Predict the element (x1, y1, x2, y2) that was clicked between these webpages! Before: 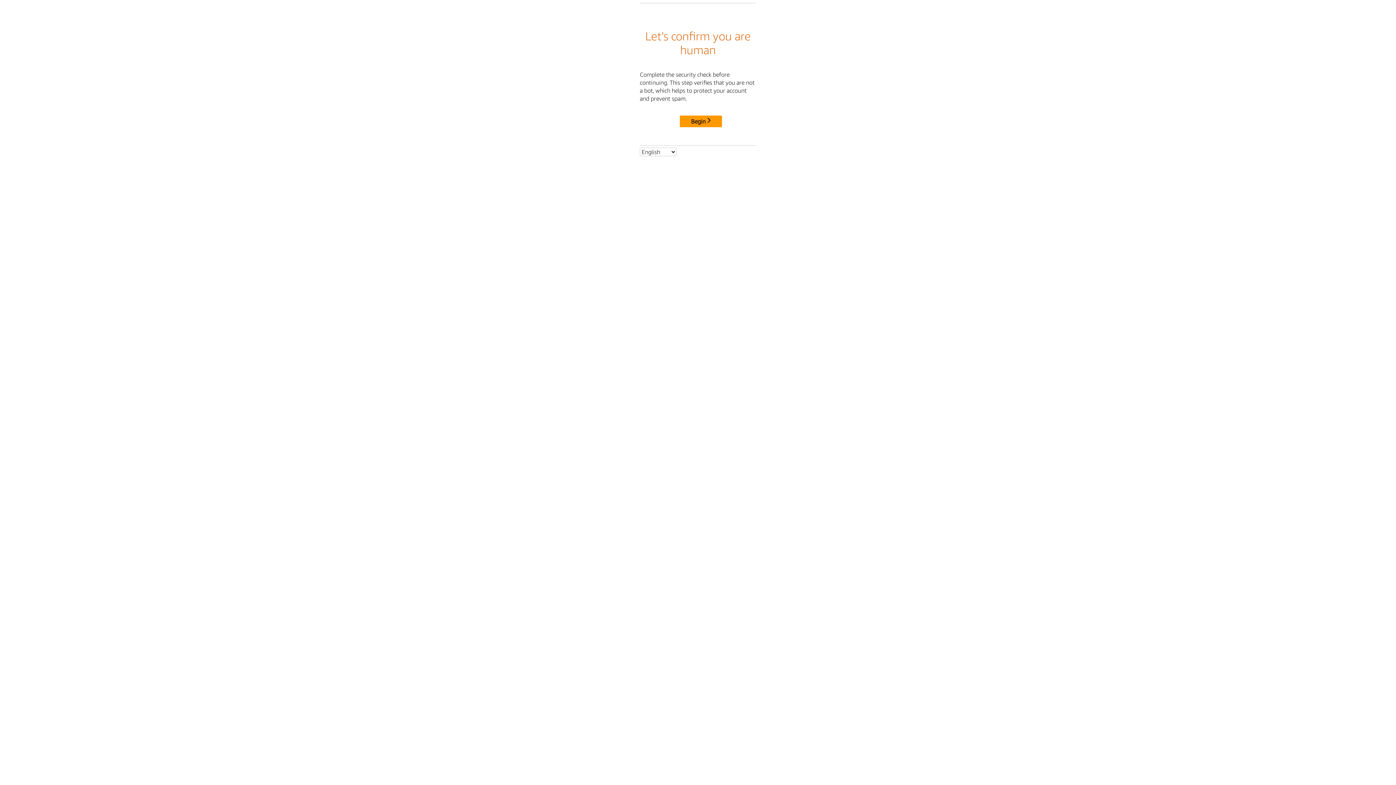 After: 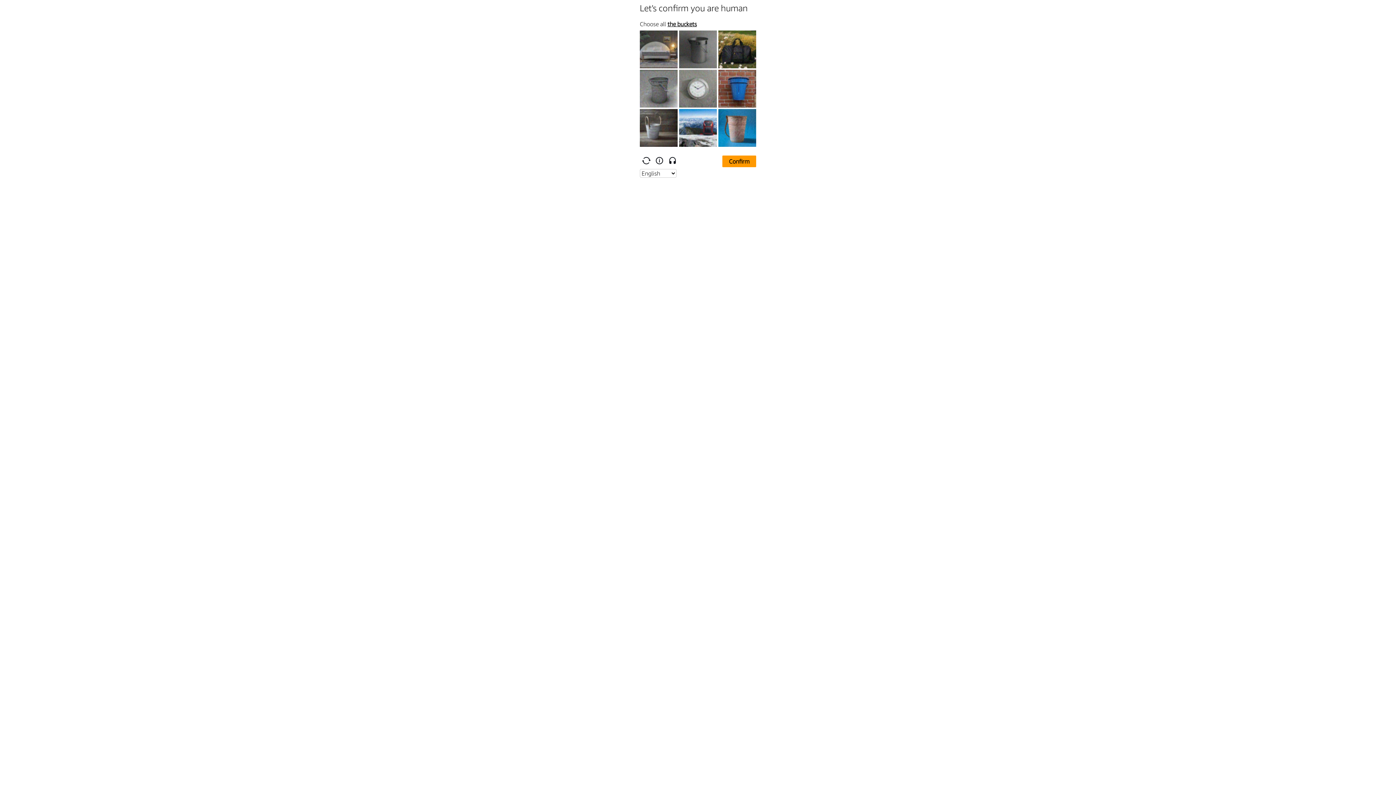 Action: bbox: (680, 115, 722, 127) label: Begin